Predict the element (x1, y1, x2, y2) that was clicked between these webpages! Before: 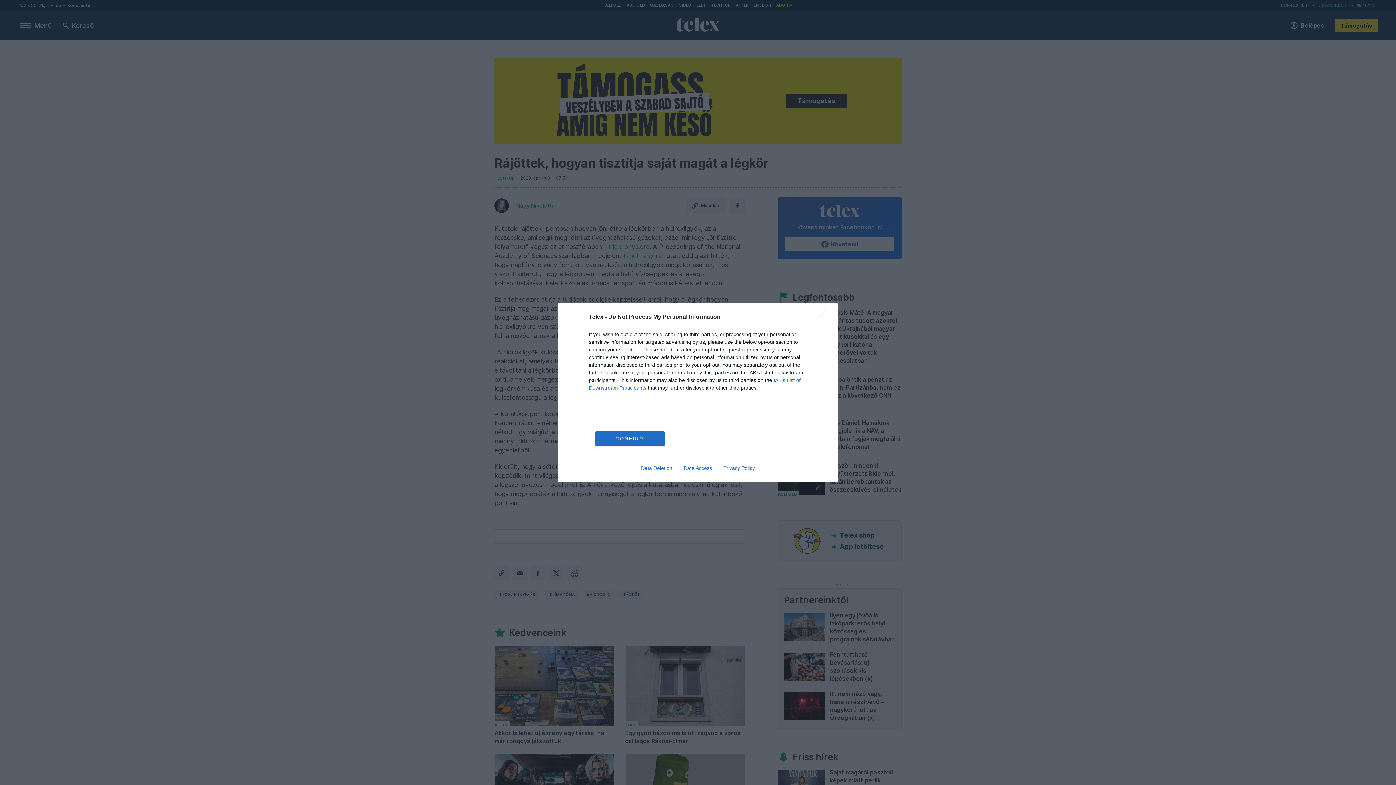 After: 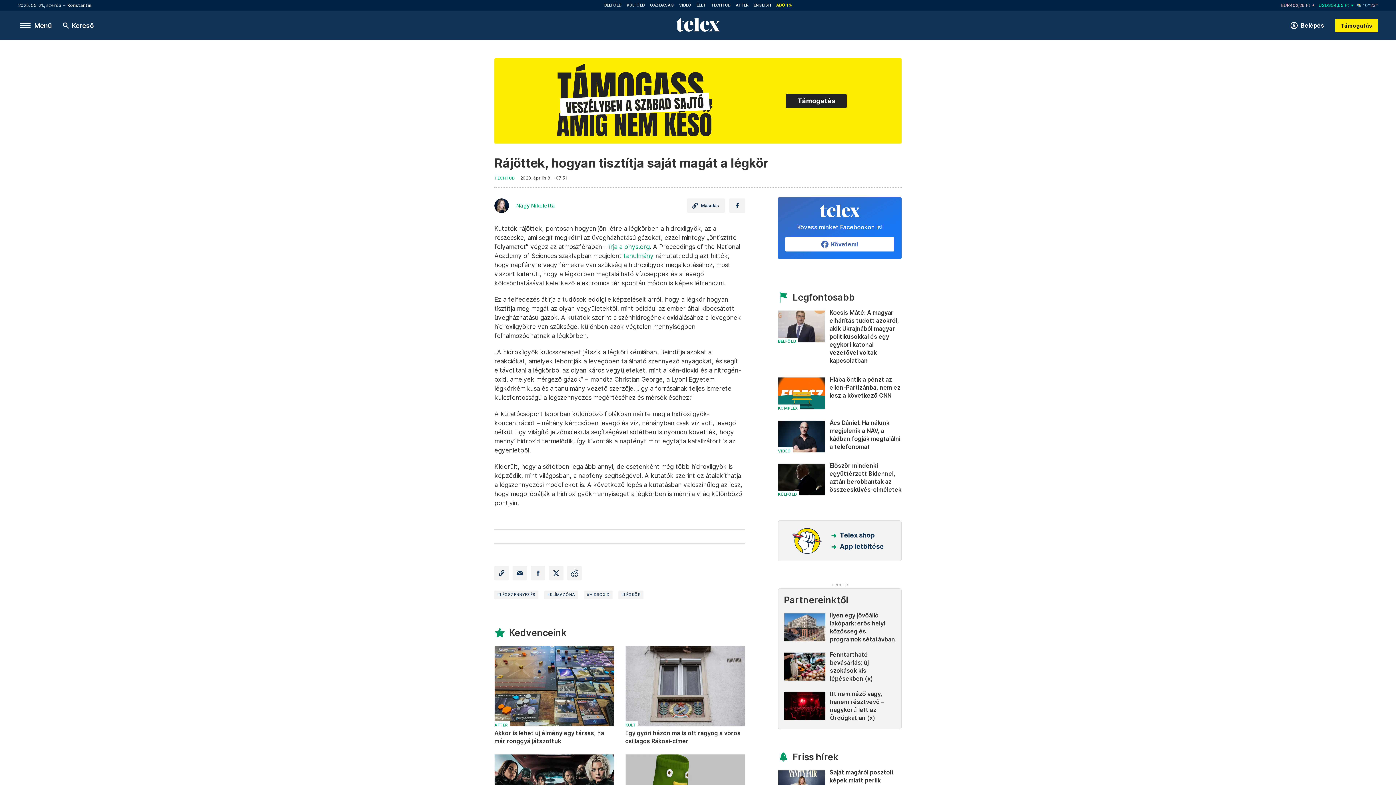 Action: label: CONFIRM bbox: (595, 431, 664, 446)